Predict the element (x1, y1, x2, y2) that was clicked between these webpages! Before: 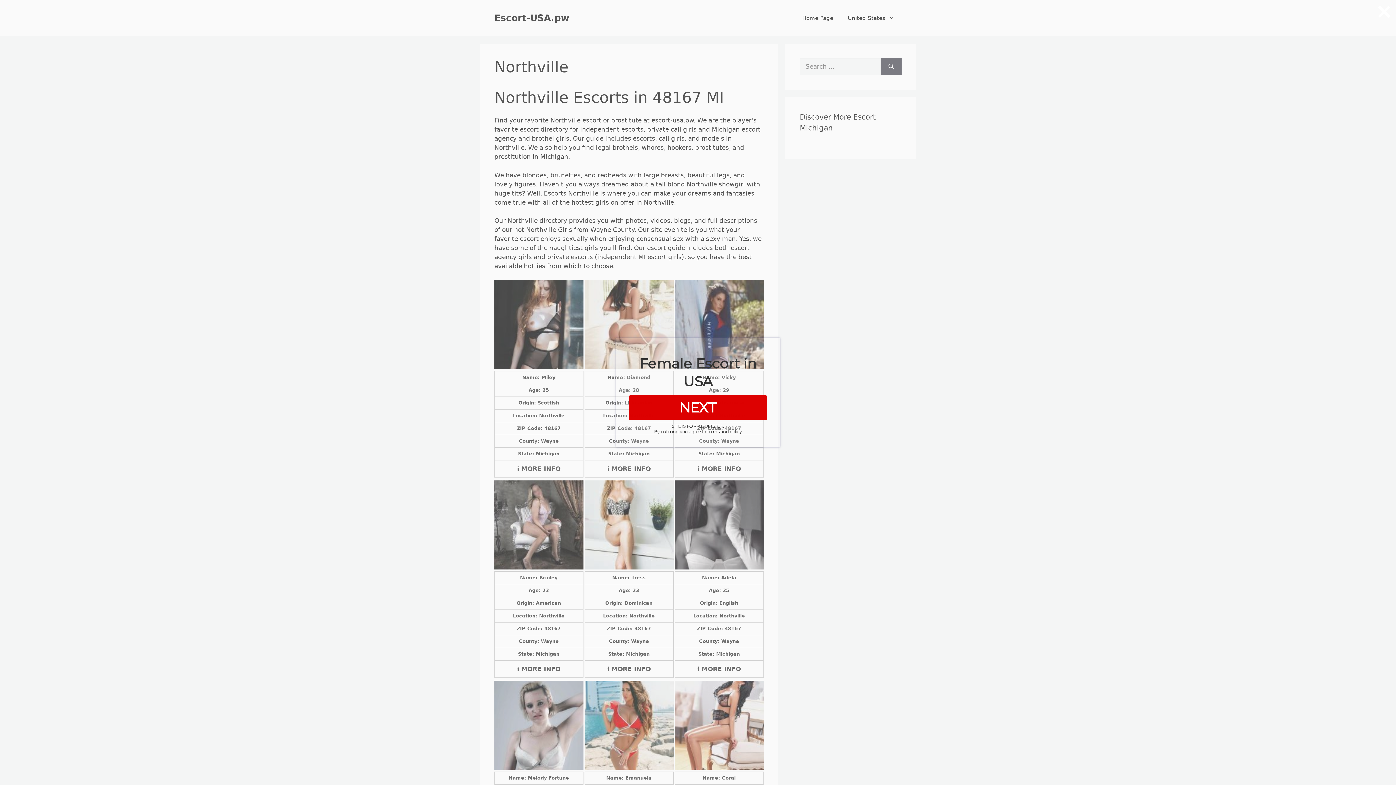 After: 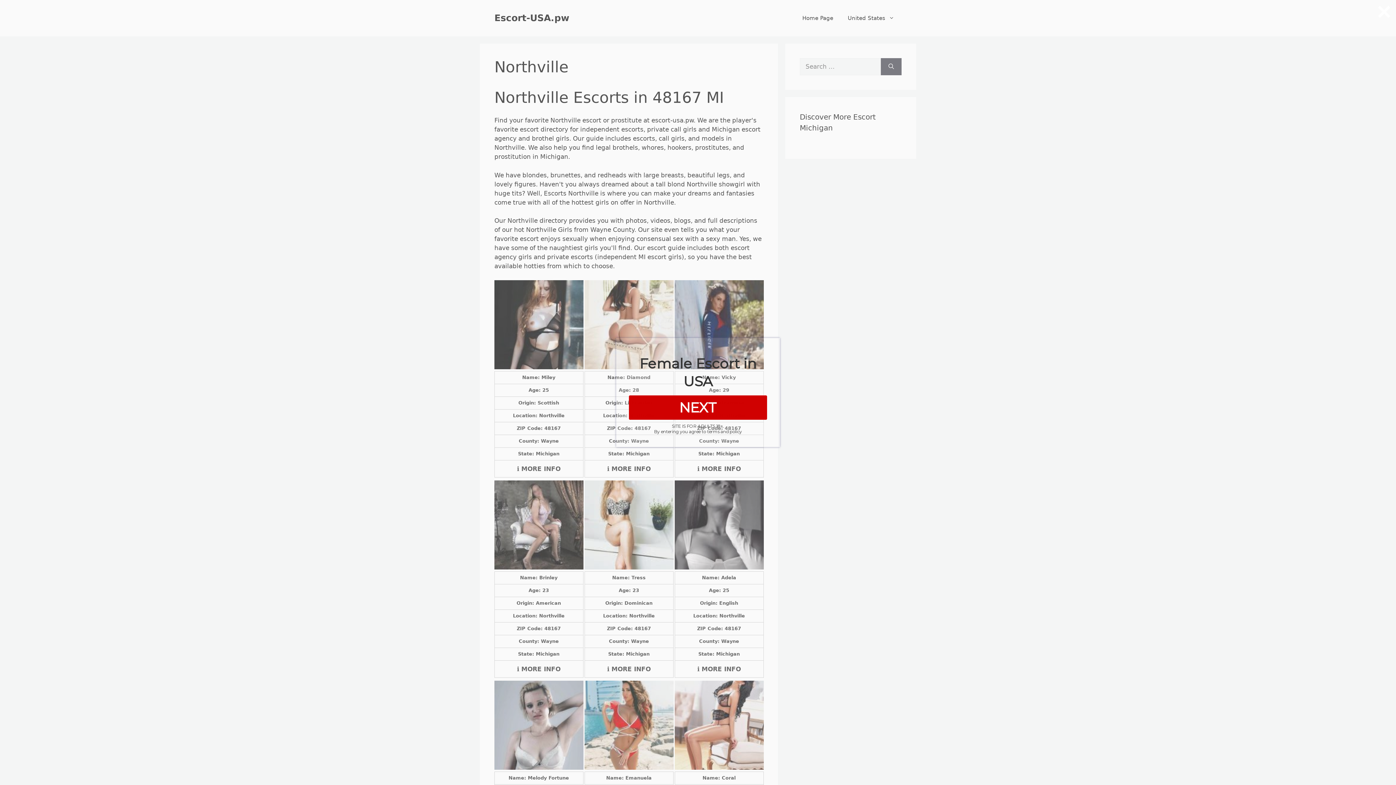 Action: bbox: (629, 407, 767, 414) label: NEXT